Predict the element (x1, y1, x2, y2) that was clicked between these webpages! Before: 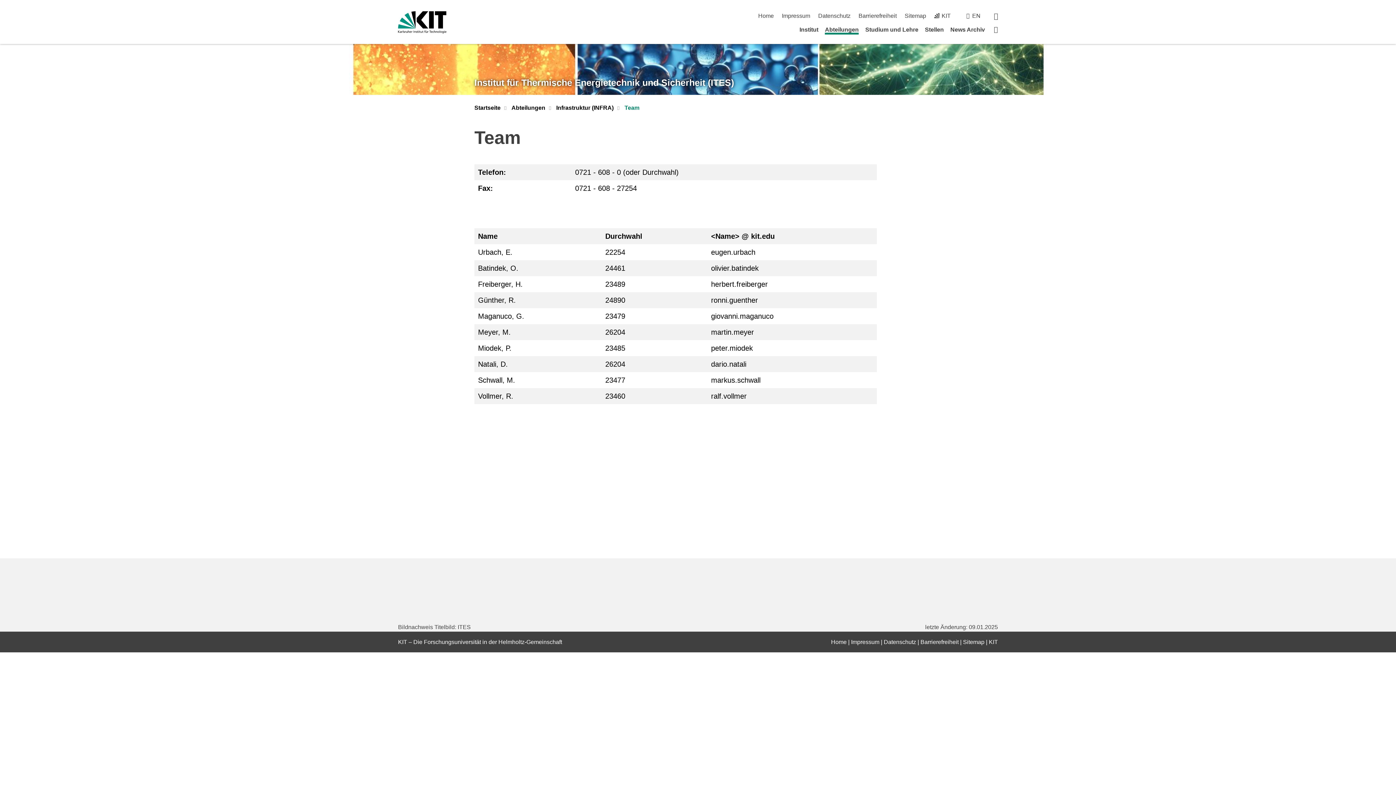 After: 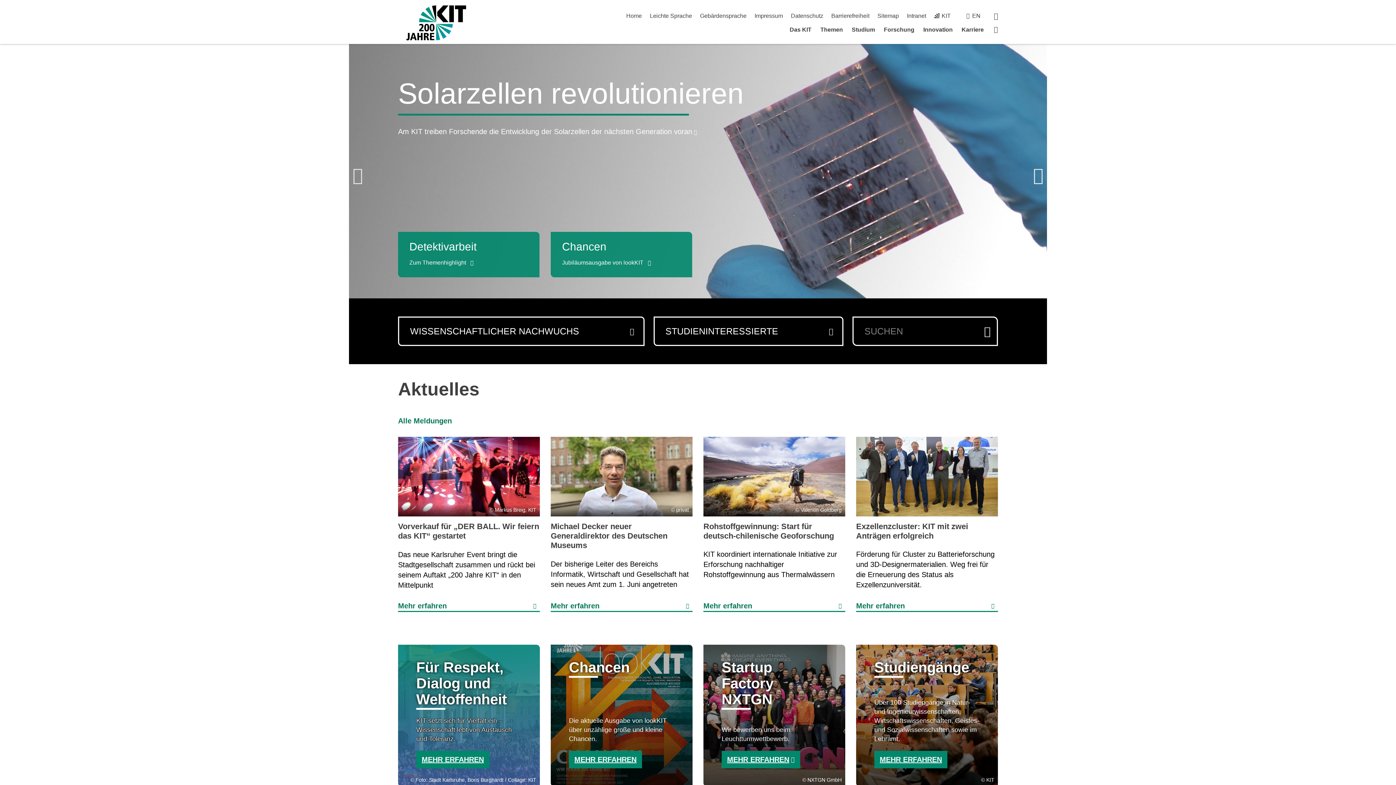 Action: bbox: (398, 11, 446, 33)